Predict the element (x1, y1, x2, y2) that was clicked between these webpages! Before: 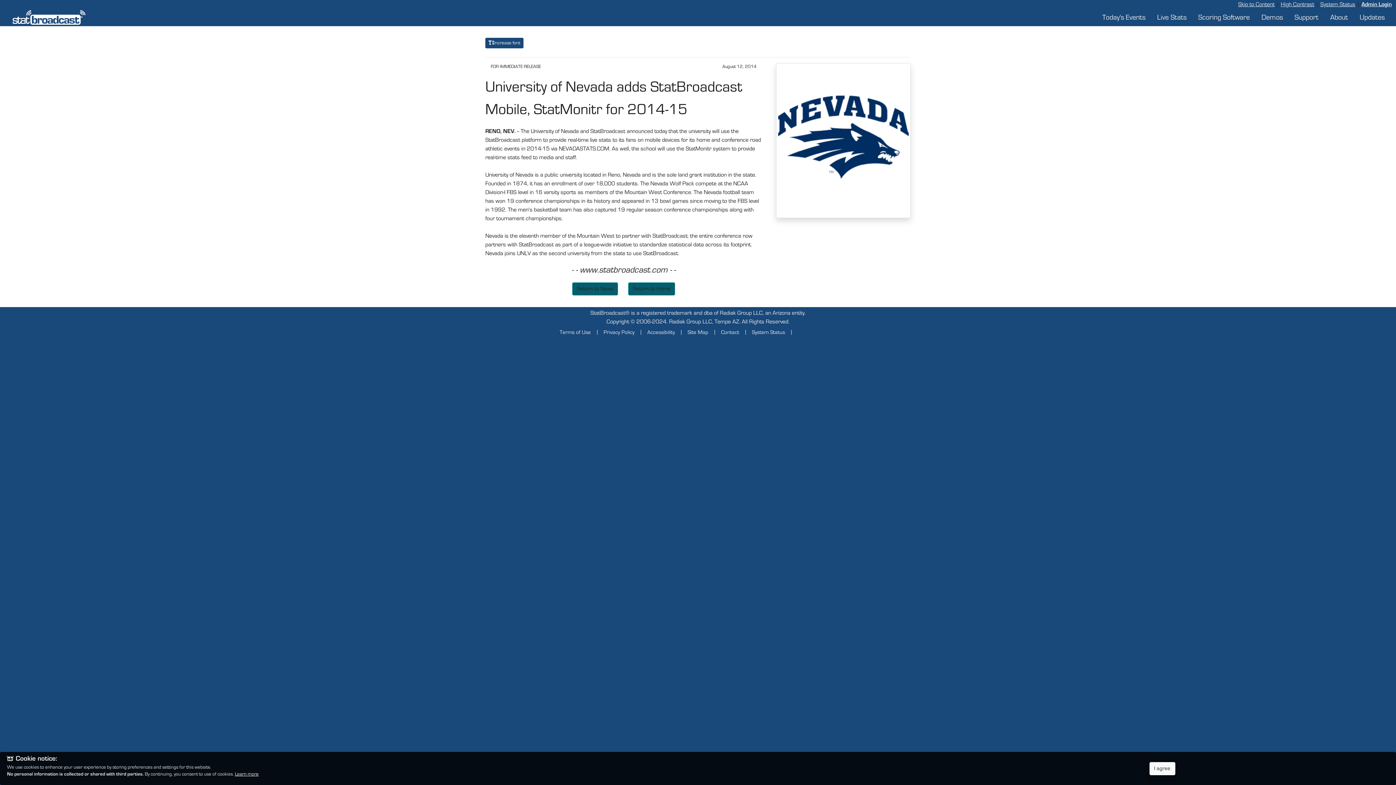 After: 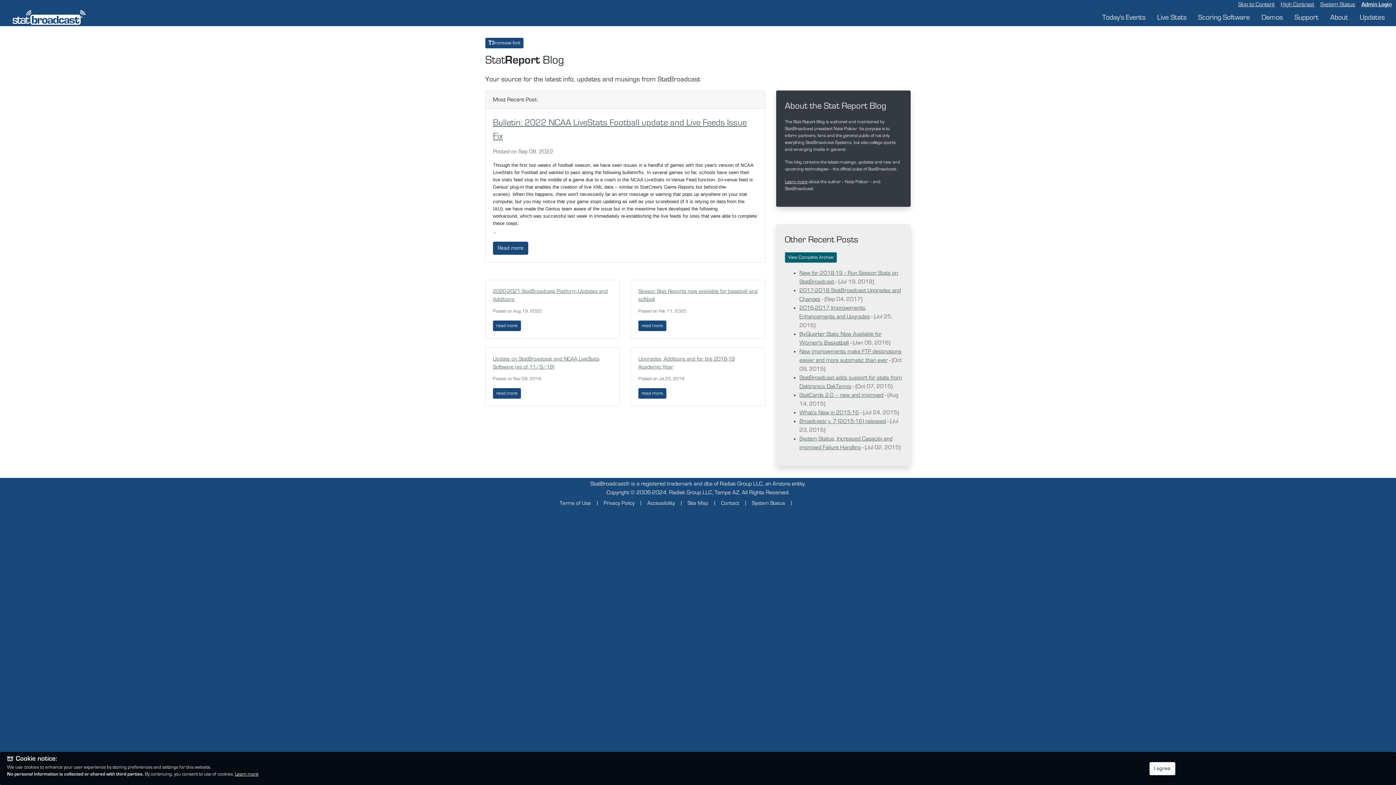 Action: label: Updates bbox: (1357, 10, 1388, 24)